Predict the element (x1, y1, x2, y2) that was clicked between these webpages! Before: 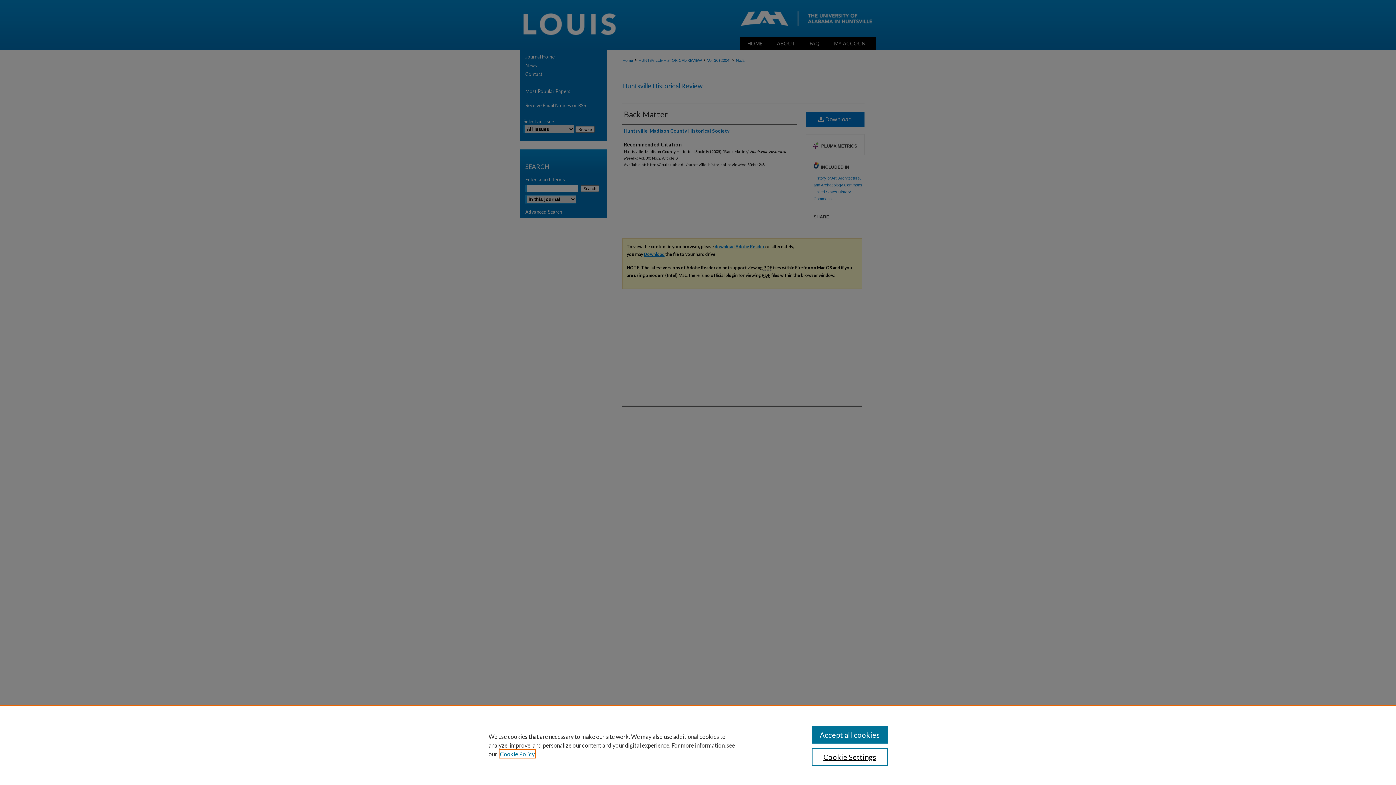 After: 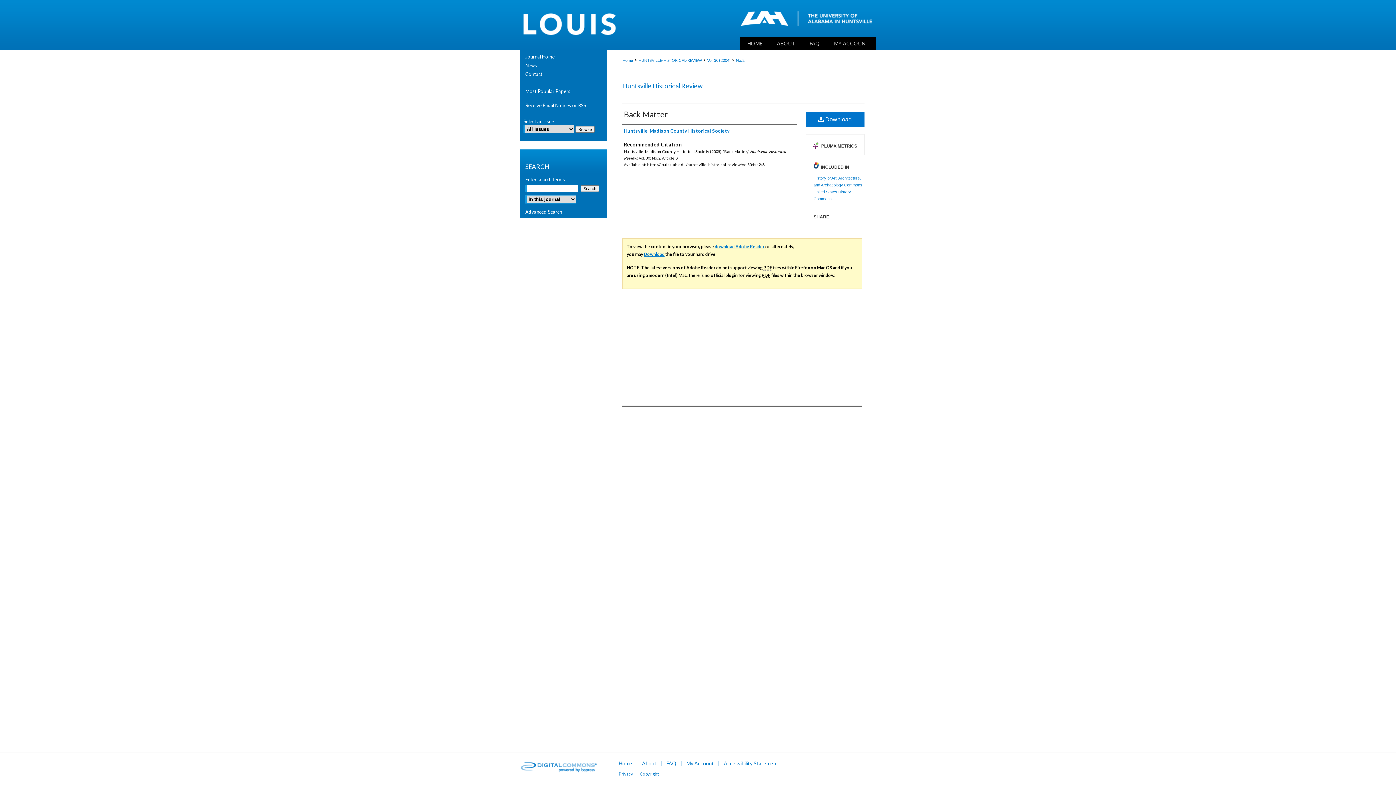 Action: bbox: (811, 726, 887, 744) label: Accept all cookies